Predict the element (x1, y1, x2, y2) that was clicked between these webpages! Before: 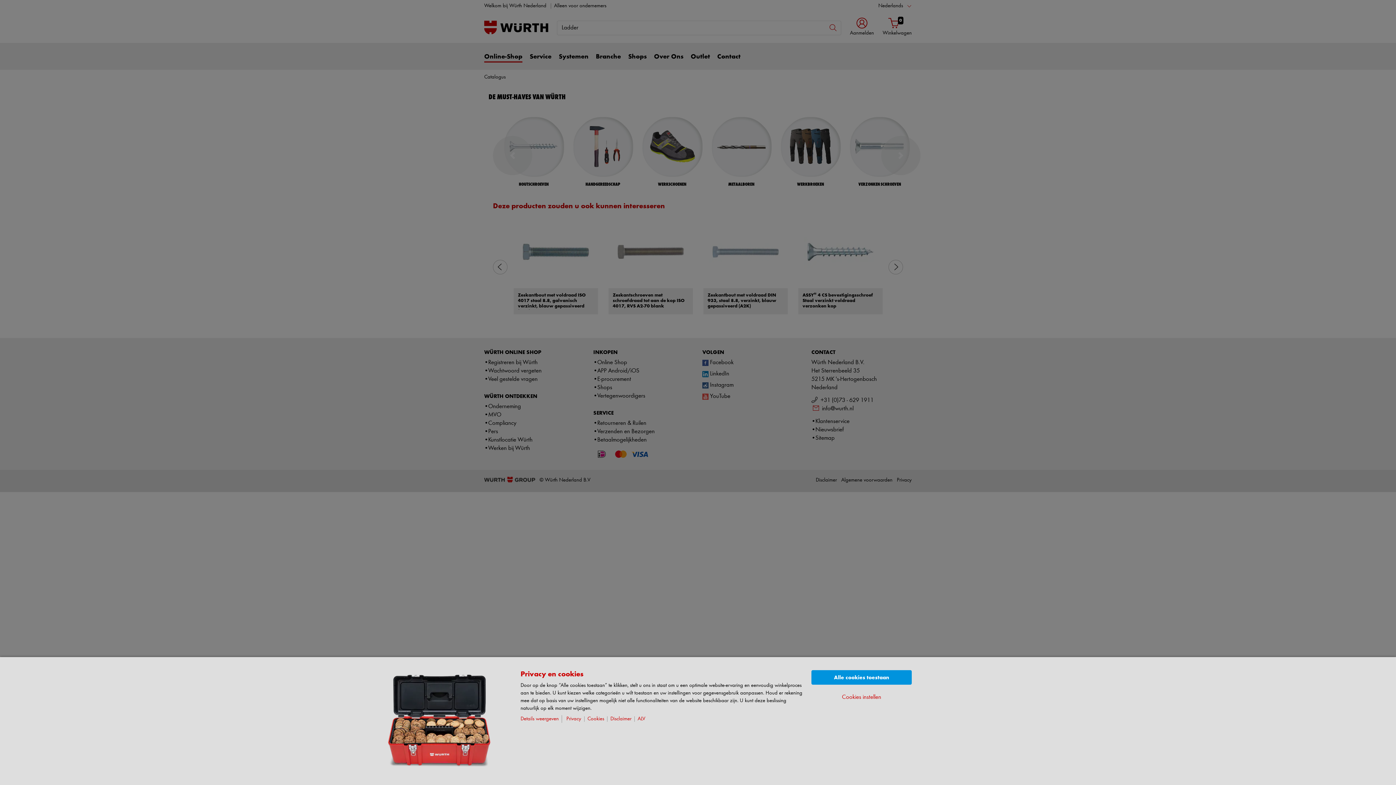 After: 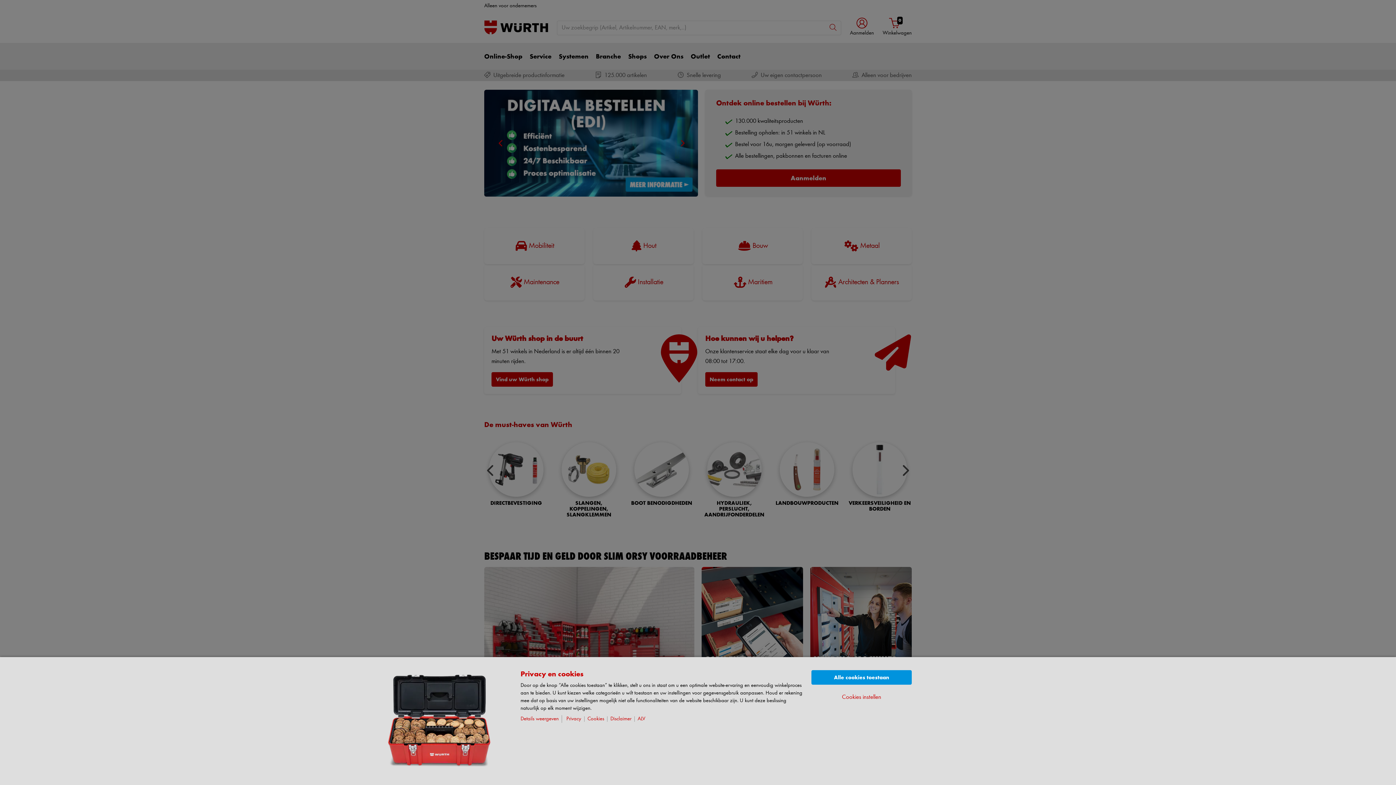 Action: label: ALV bbox: (637, 716, 648, 722)